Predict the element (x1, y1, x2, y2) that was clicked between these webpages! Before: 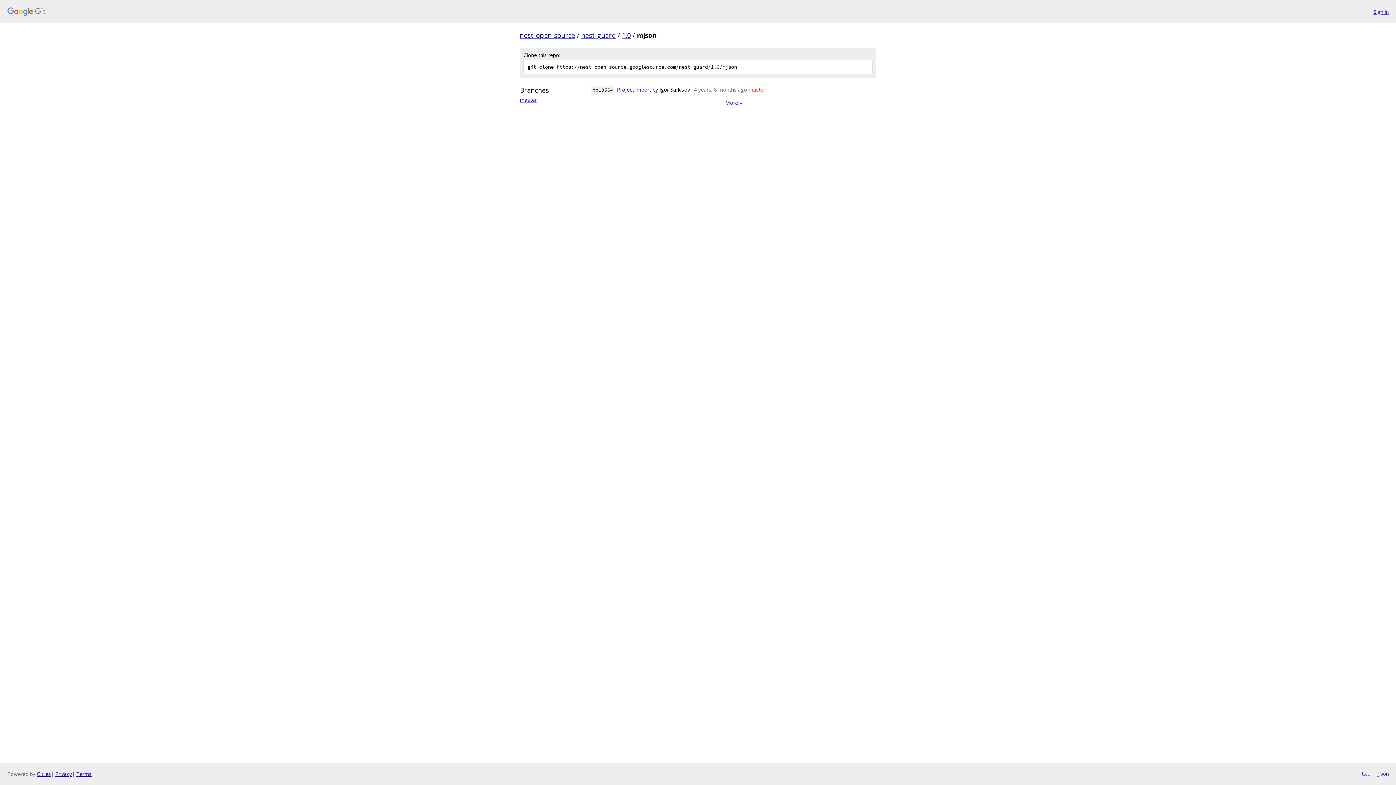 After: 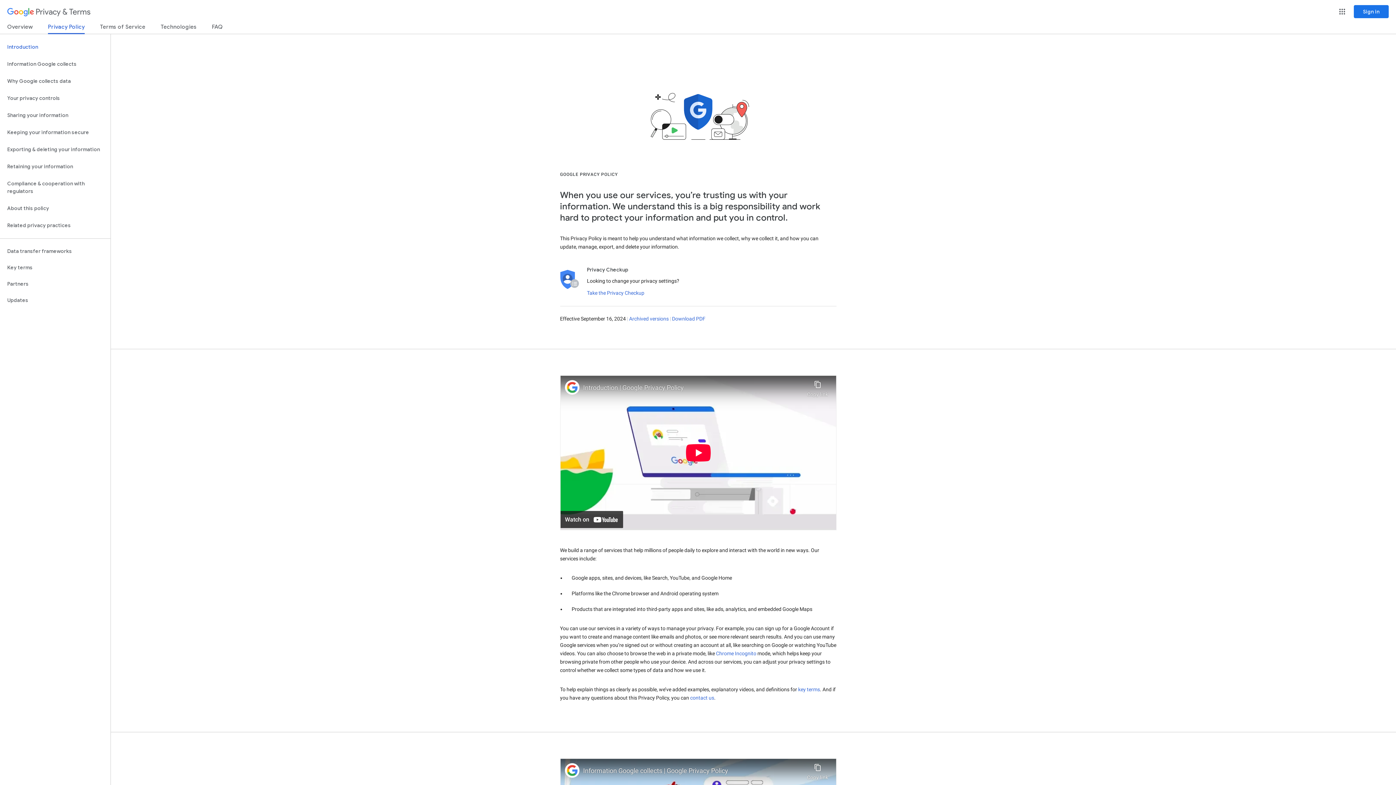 Action: label: Privacy bbox: (55, 770, 72, 777)